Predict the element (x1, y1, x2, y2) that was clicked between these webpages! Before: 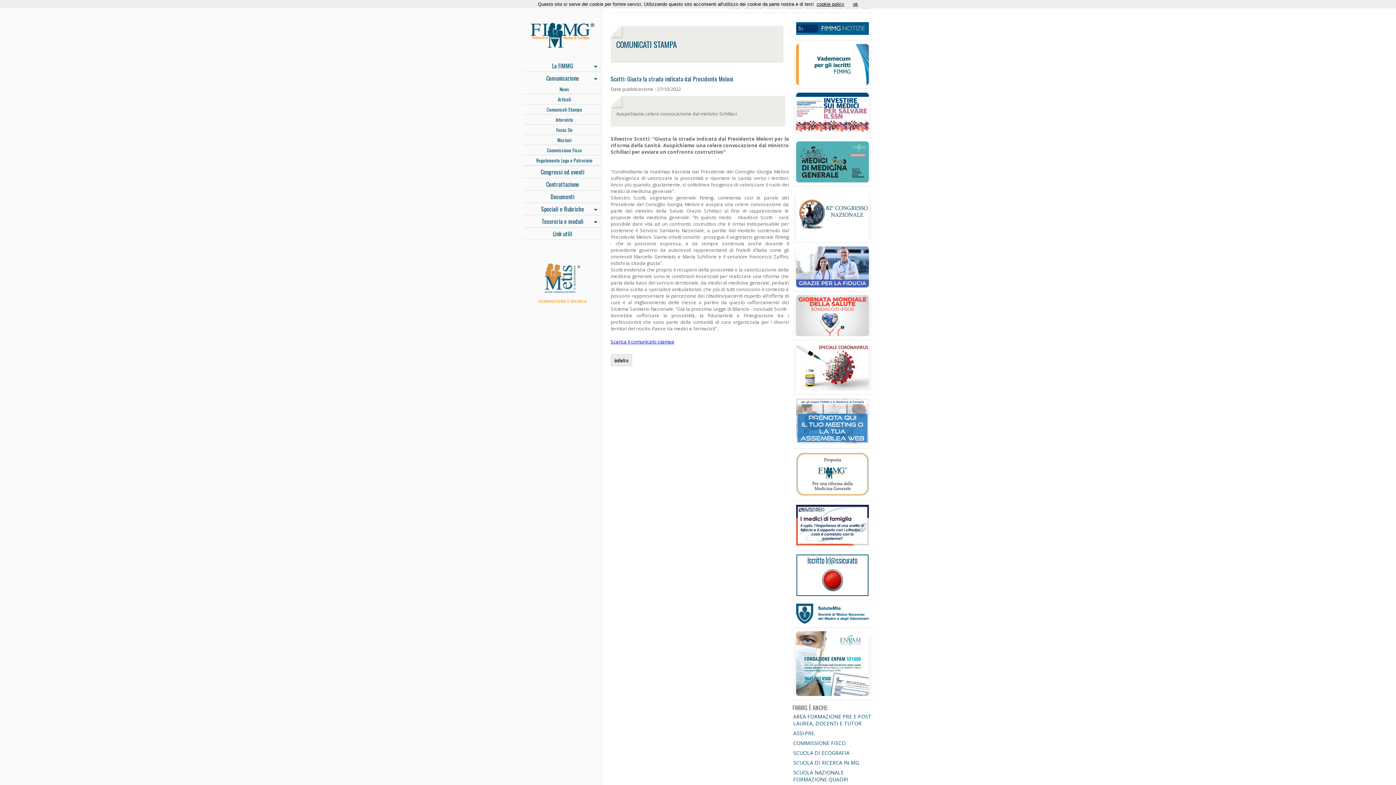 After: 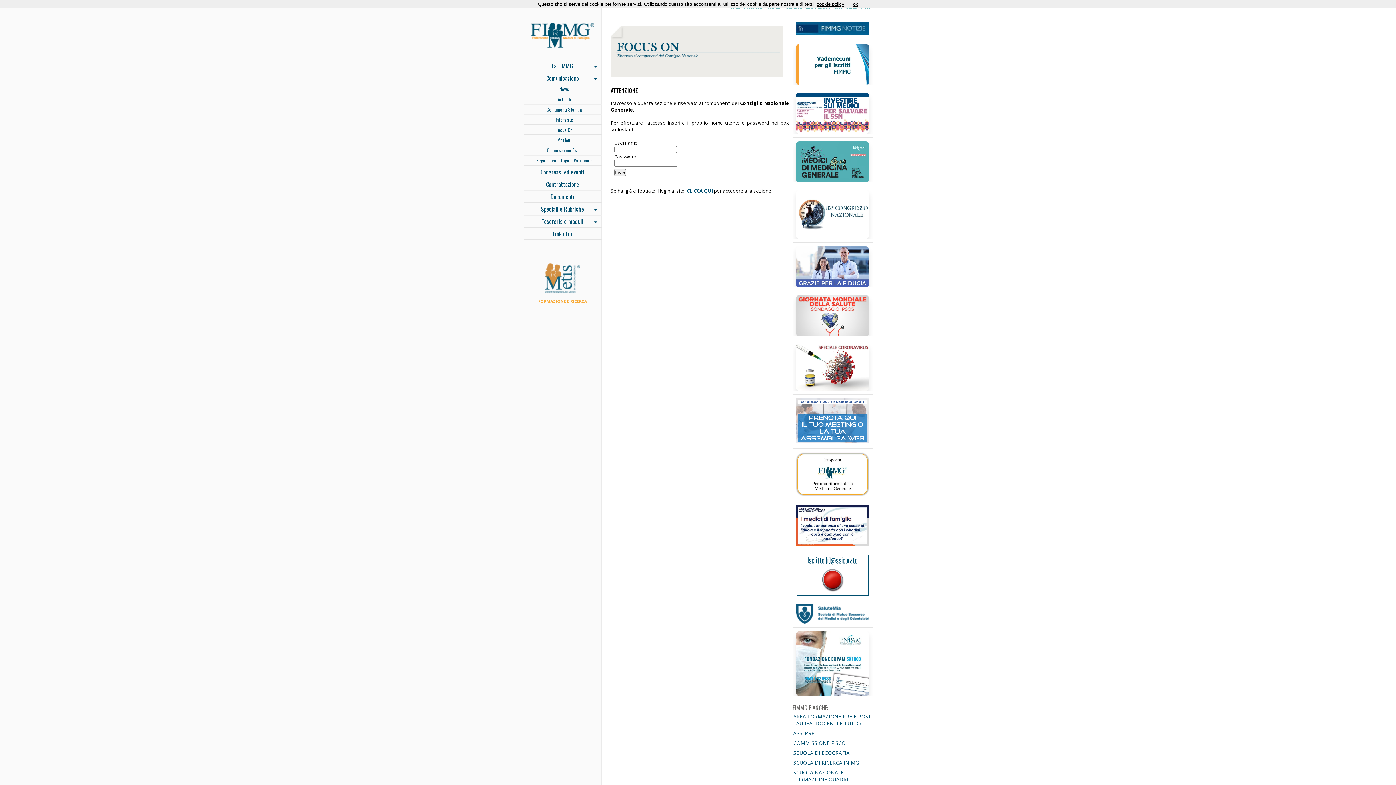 Action: label: Focus On bbox: (527, 125, 601, 134)